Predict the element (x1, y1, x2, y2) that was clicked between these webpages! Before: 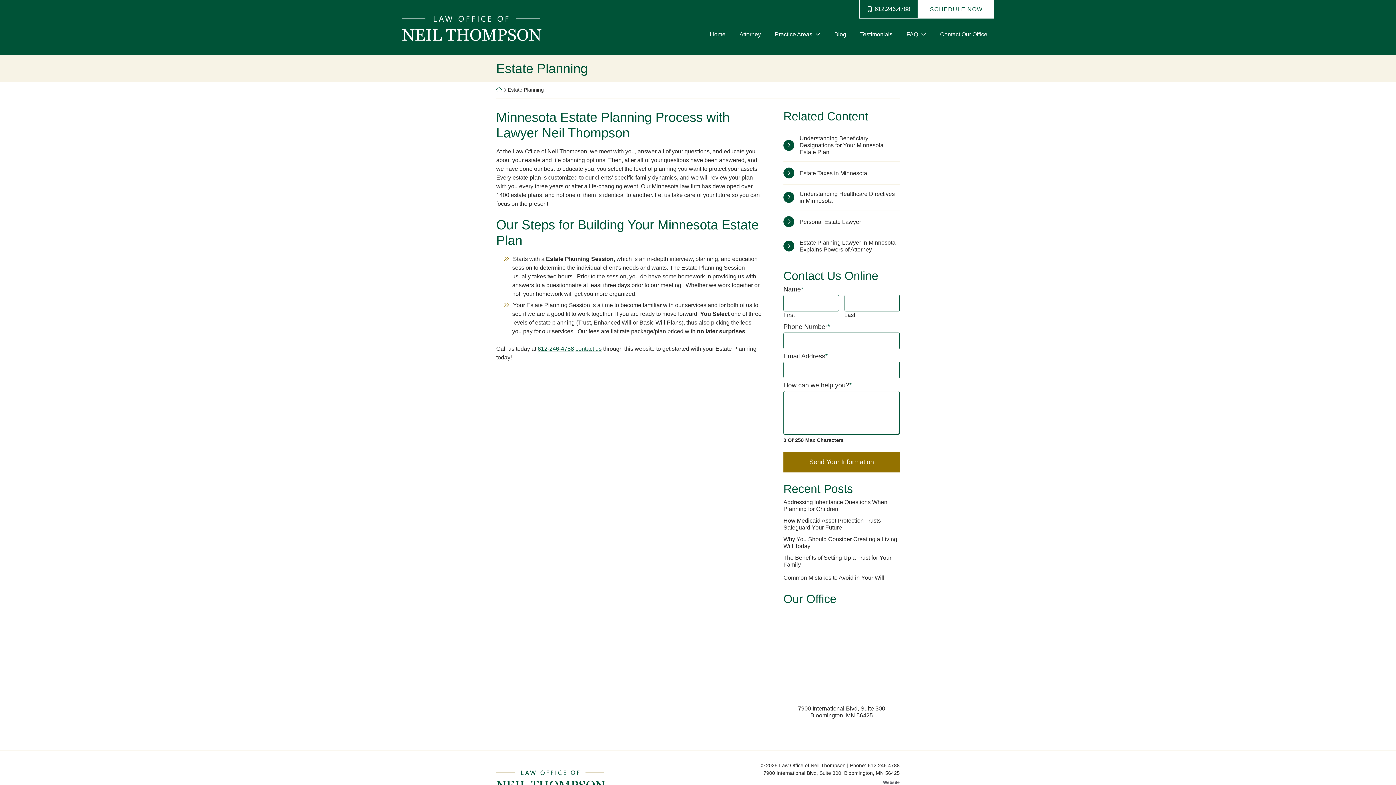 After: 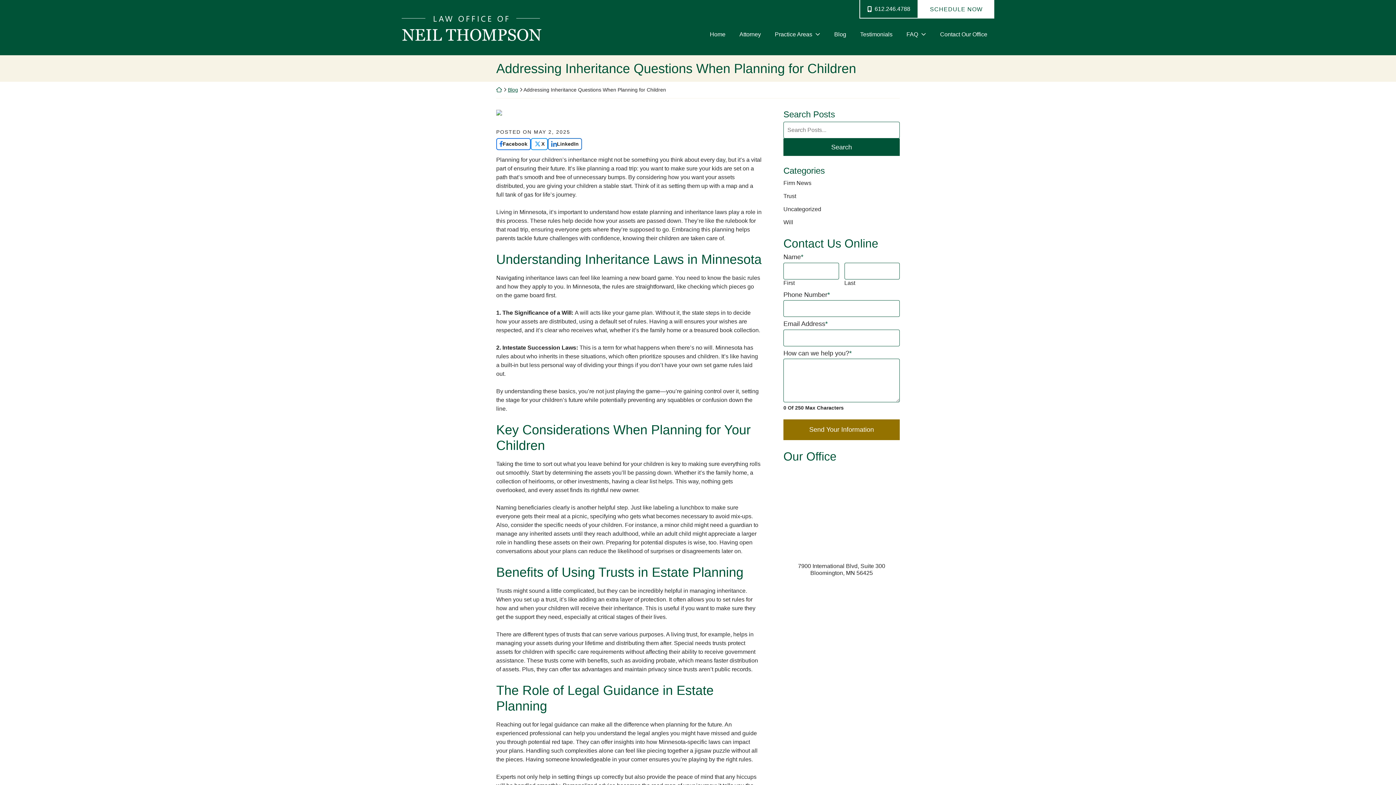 Action: bbox: (783, 498, 900, 512) label: Addressing Inheritance Questions When Planning for Children